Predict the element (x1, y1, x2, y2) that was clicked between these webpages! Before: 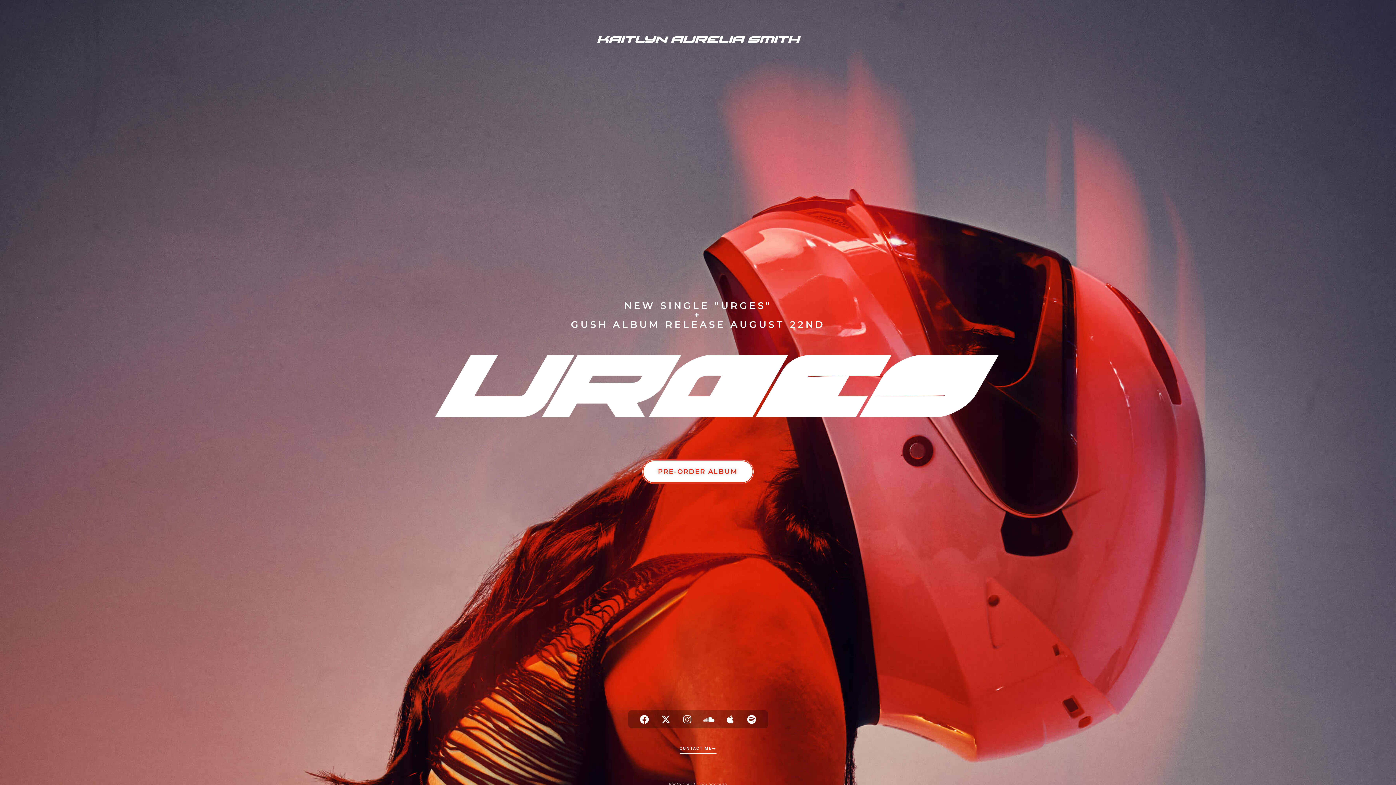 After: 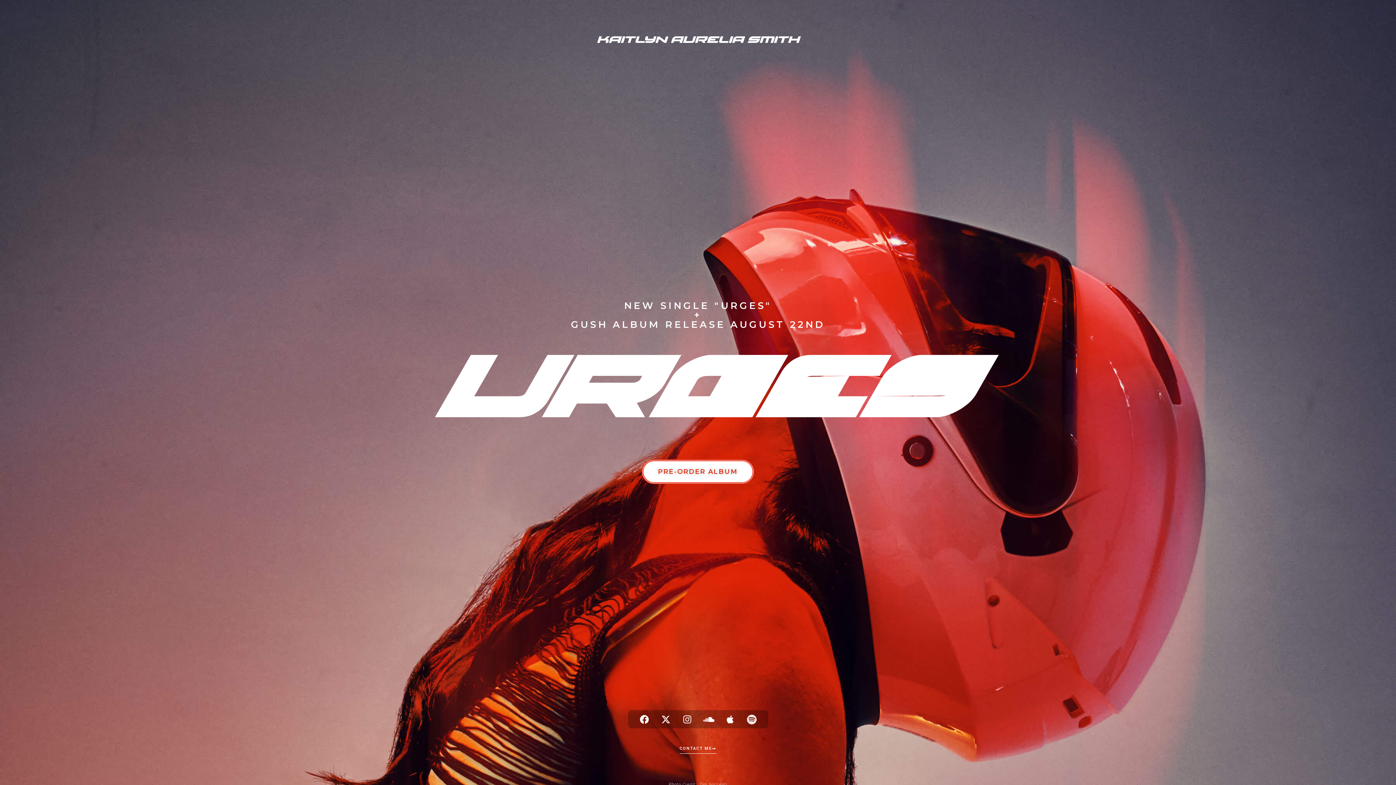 Action: bbox: (742, 710, 760, 728) label: Spotify